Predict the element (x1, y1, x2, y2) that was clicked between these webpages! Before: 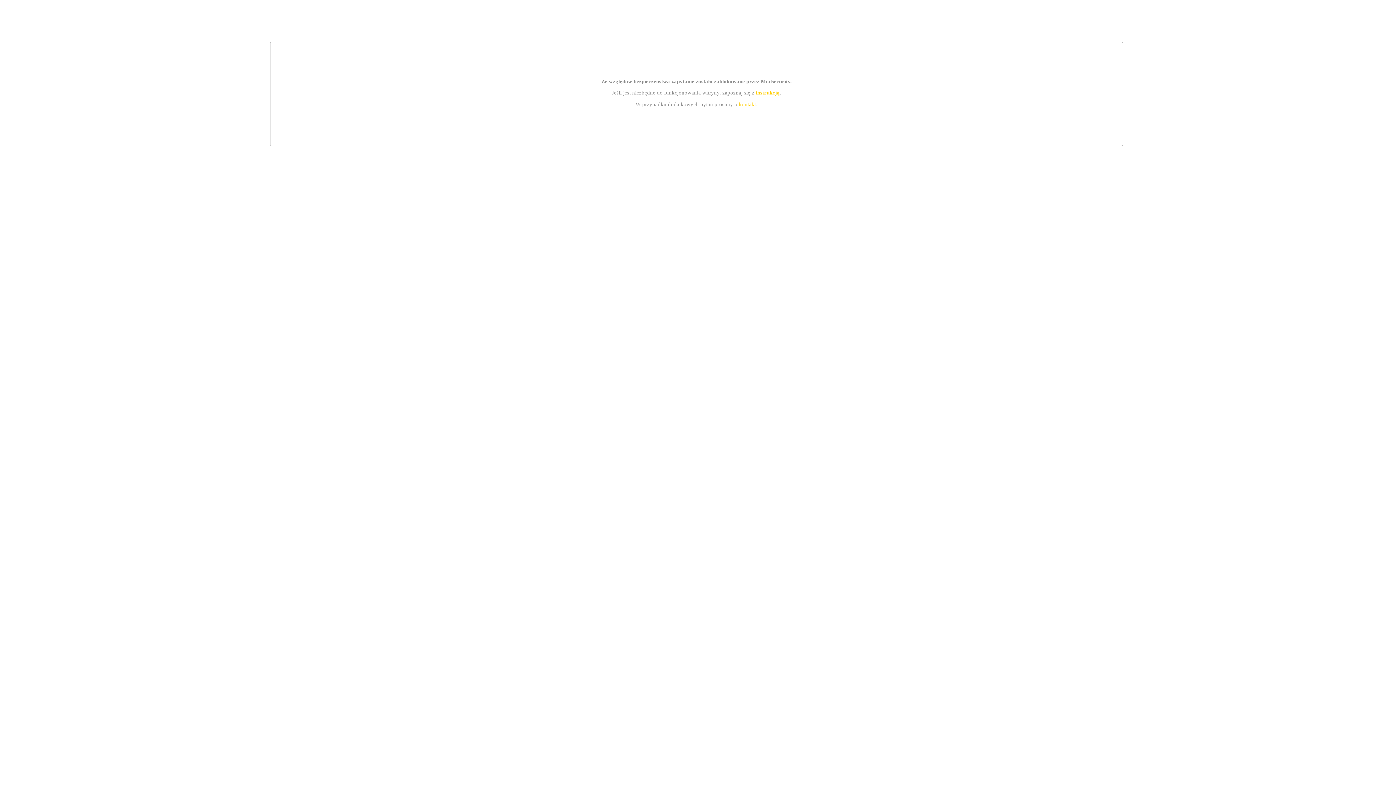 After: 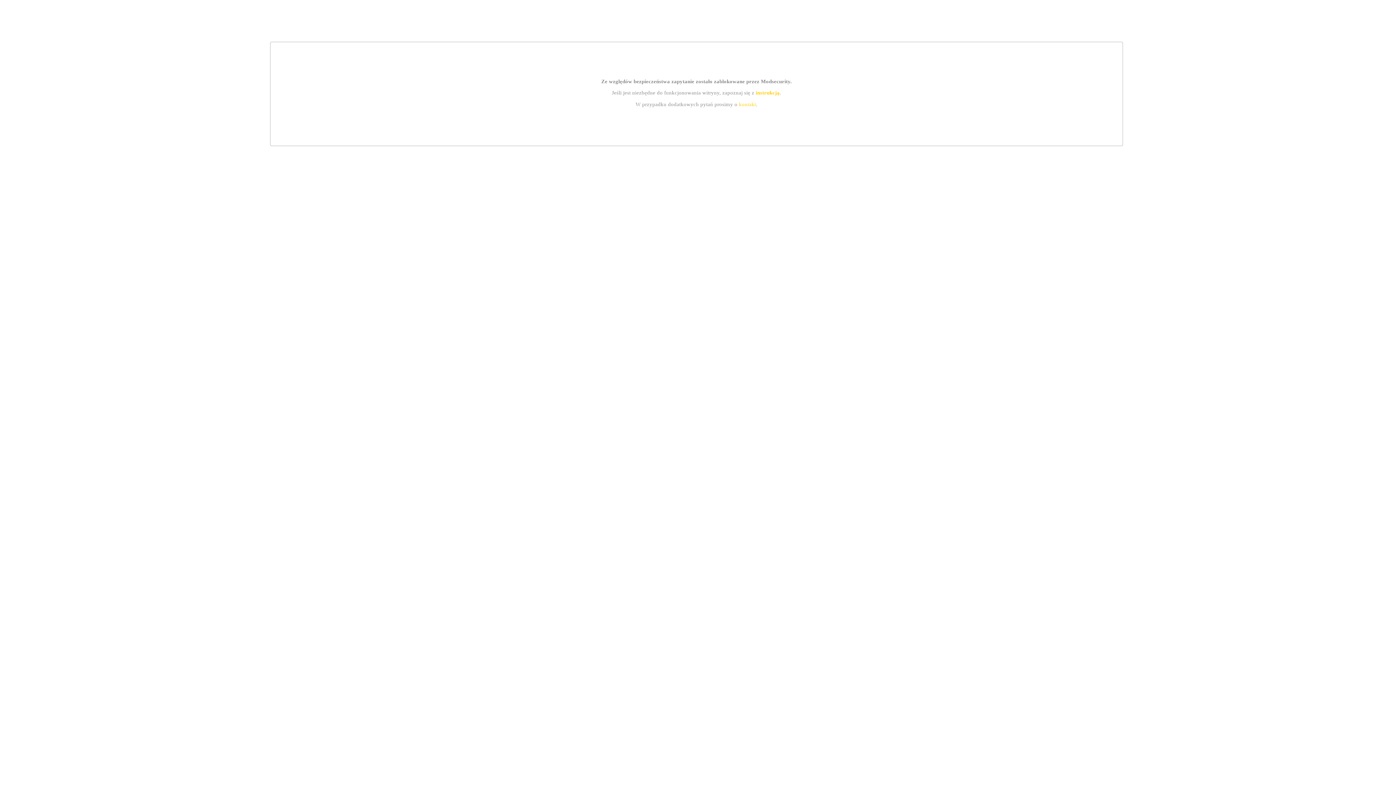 Action: label: instrukcją bbox: (755, 89, 779, 95)